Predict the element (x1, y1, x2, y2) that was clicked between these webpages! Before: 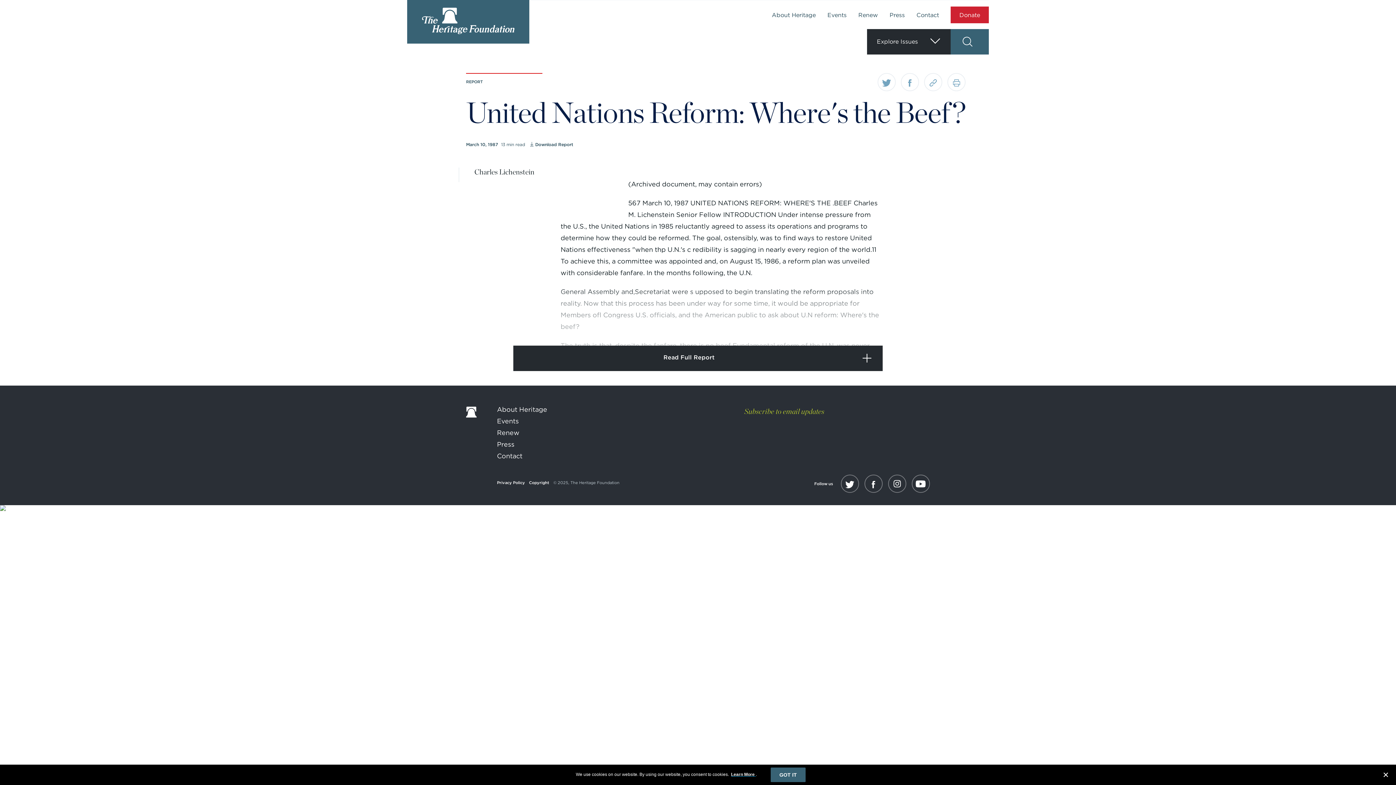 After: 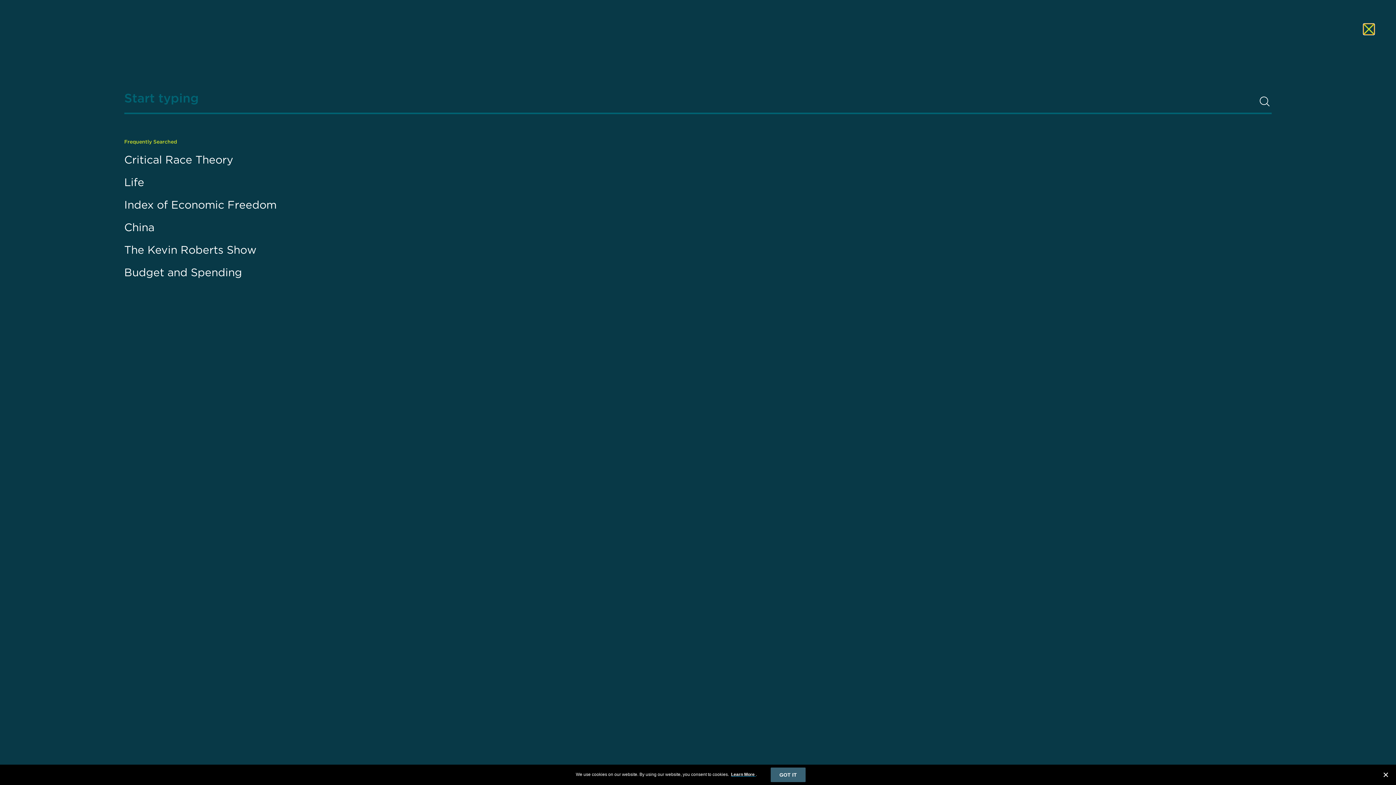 Action: bbox: (950, 29, 989, 54) label: open search